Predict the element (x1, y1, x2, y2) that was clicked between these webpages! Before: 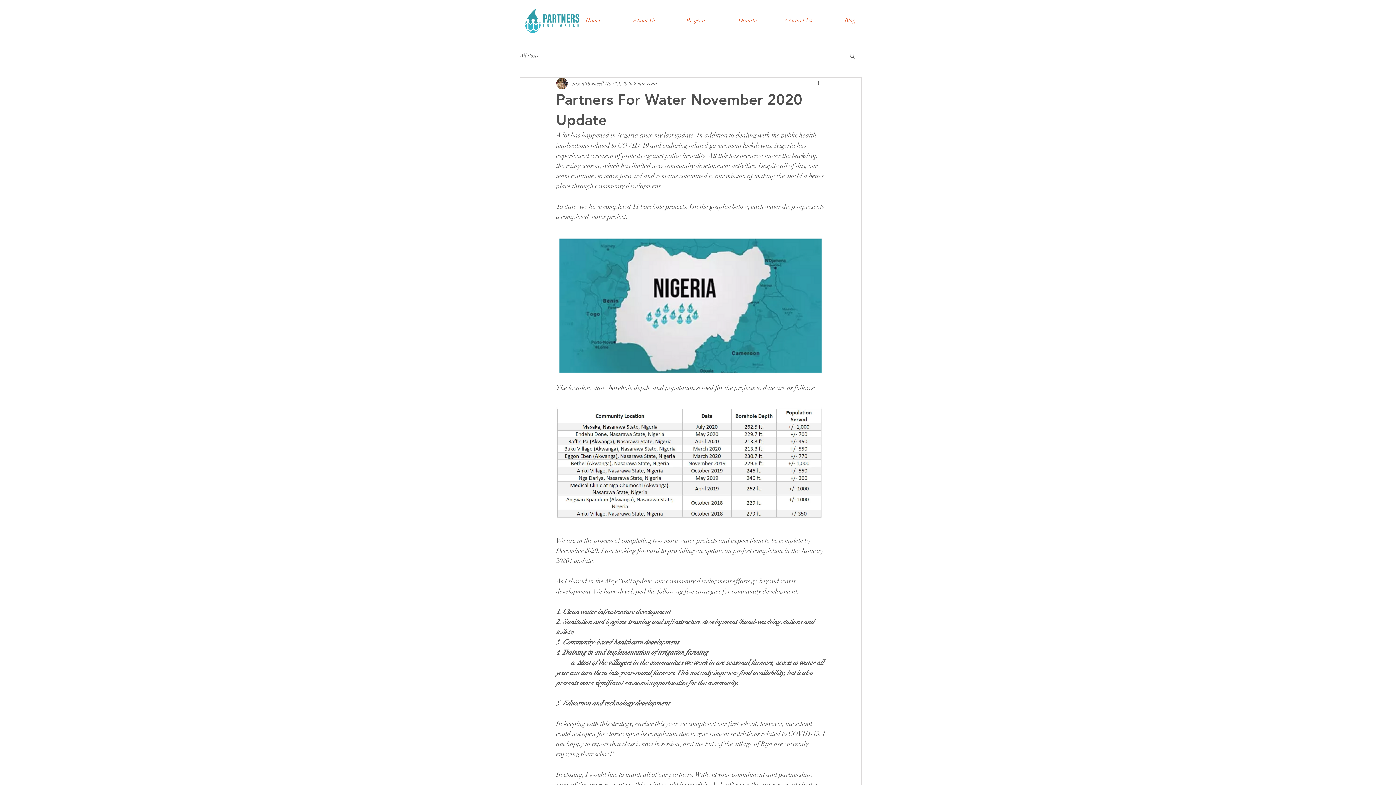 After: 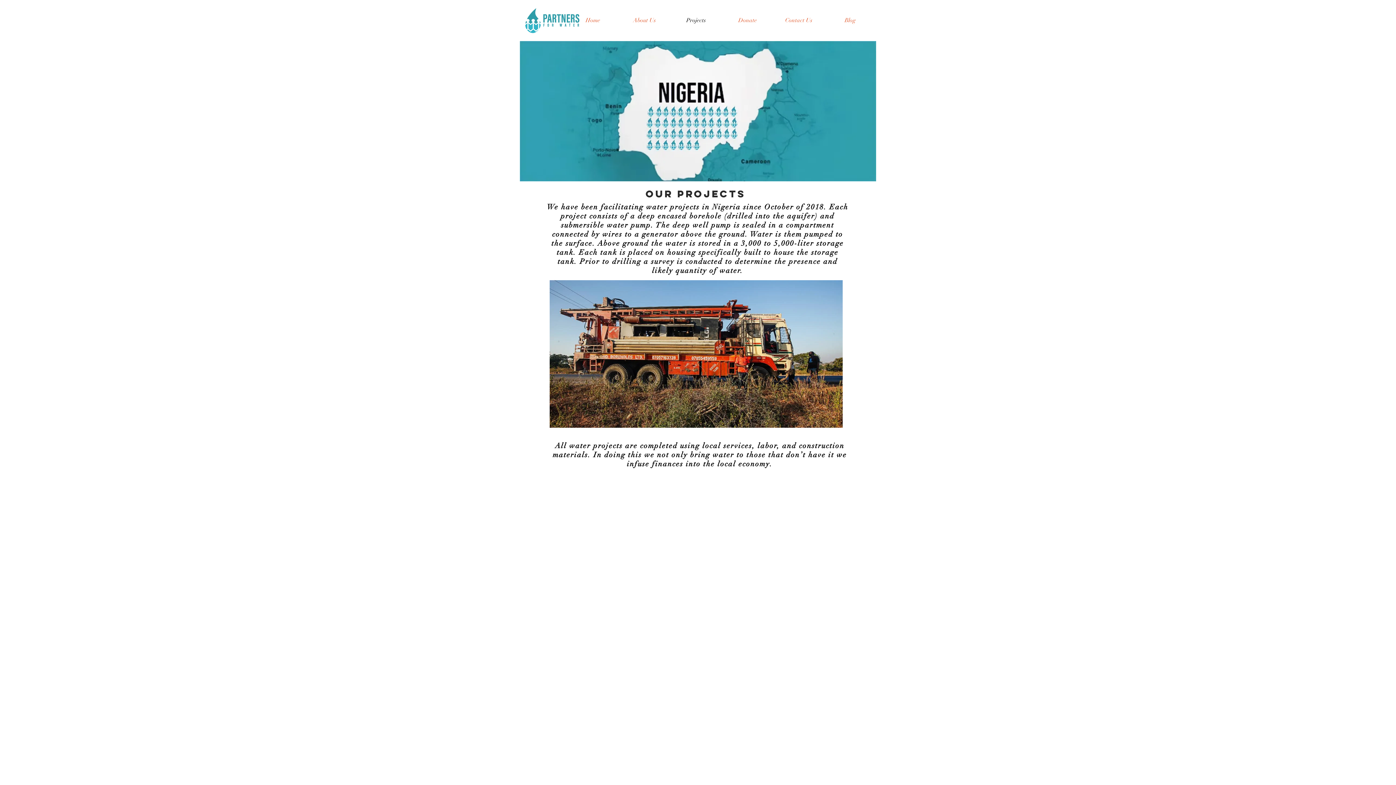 Action: label: Projects bbox: (670, 9, 722, 31)